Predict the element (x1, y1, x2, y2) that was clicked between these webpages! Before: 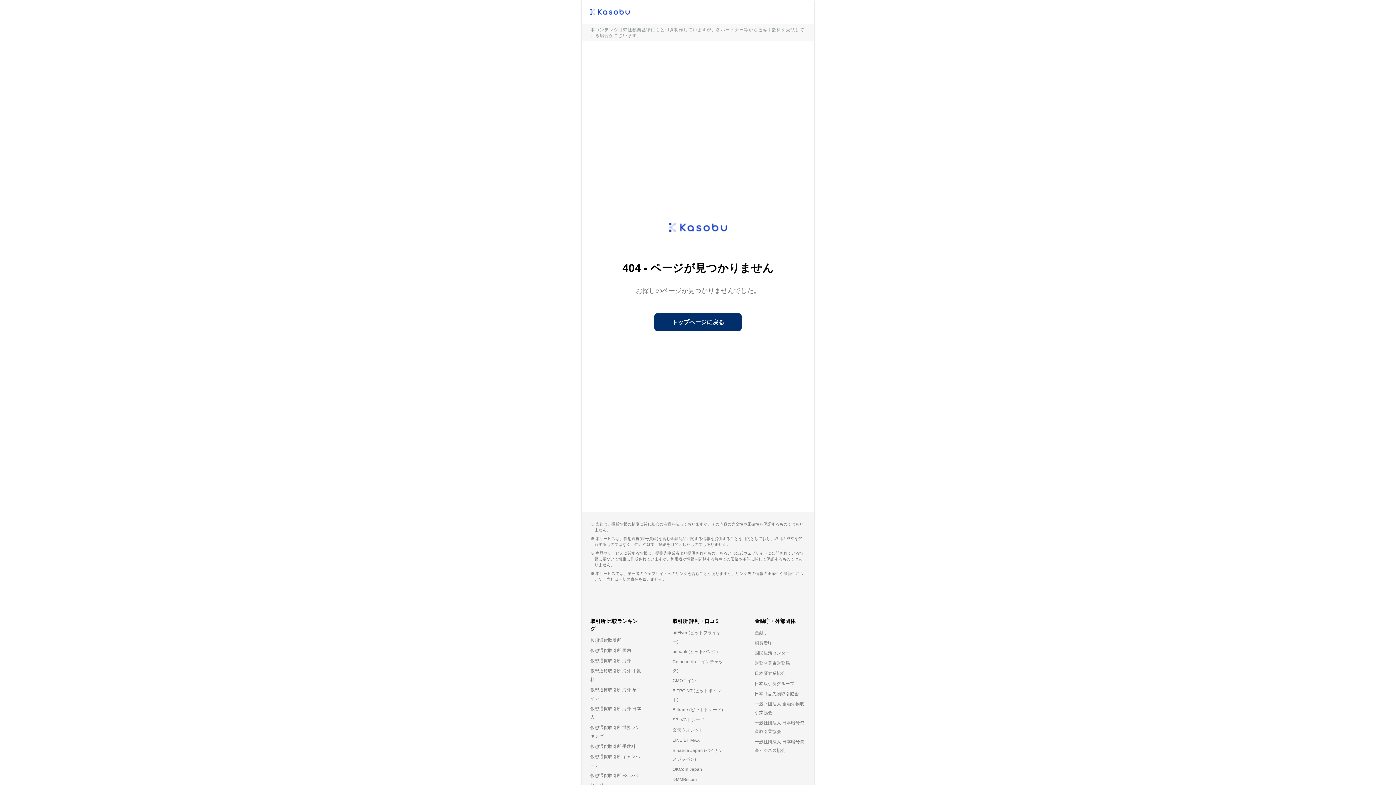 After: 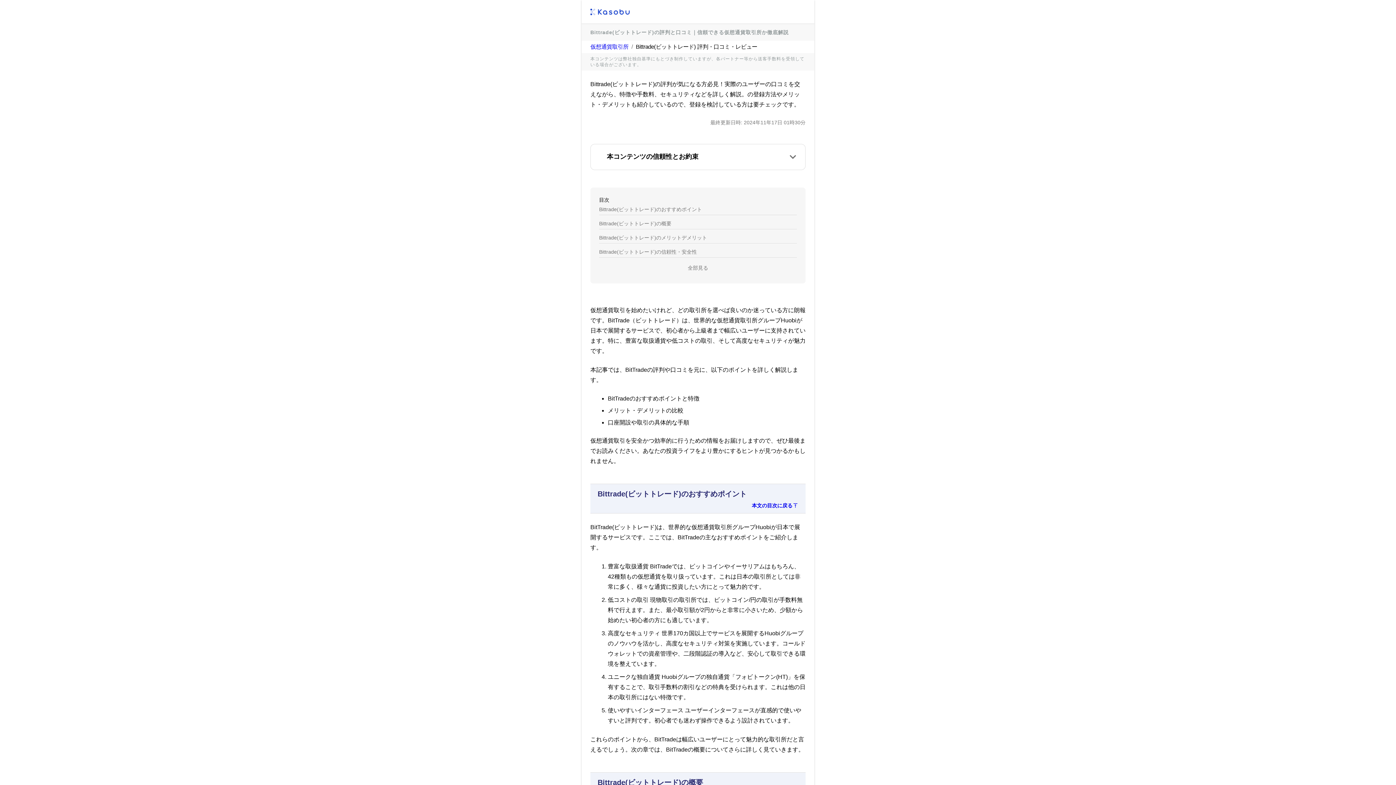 Action: label: Bittrade (ビットトレード) bbox: (672, 707, 723, 712)